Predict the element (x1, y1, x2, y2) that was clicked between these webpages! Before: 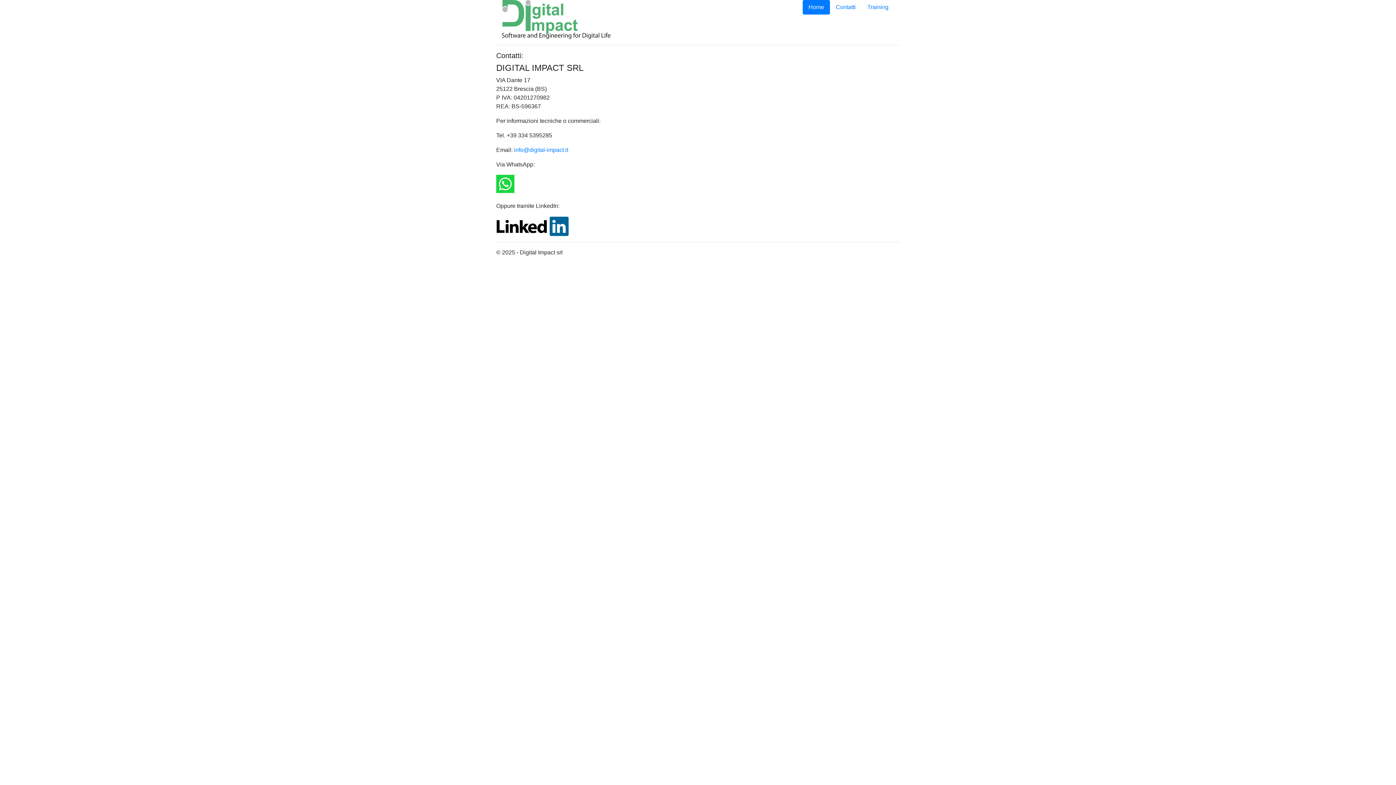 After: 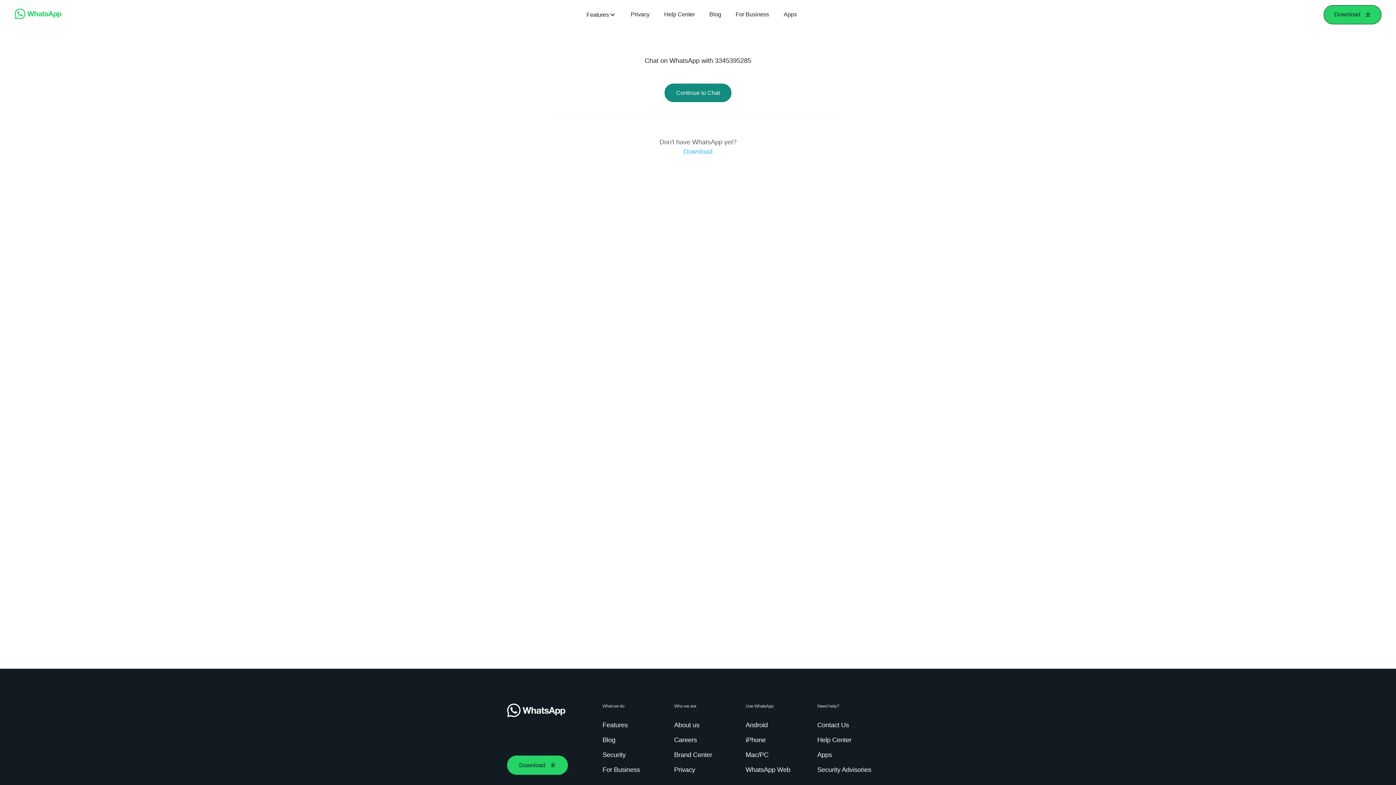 Action: bbox: (496, 180, 514, 186)